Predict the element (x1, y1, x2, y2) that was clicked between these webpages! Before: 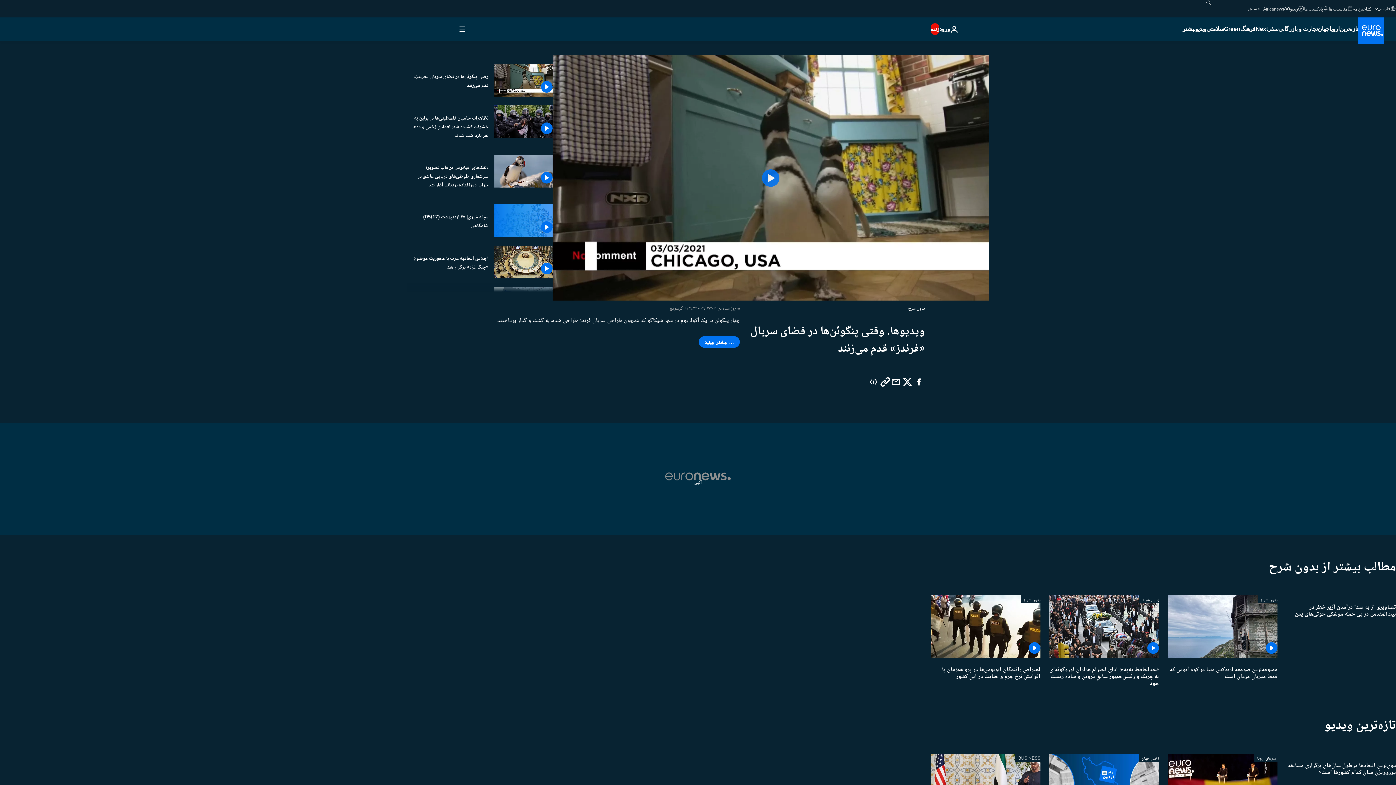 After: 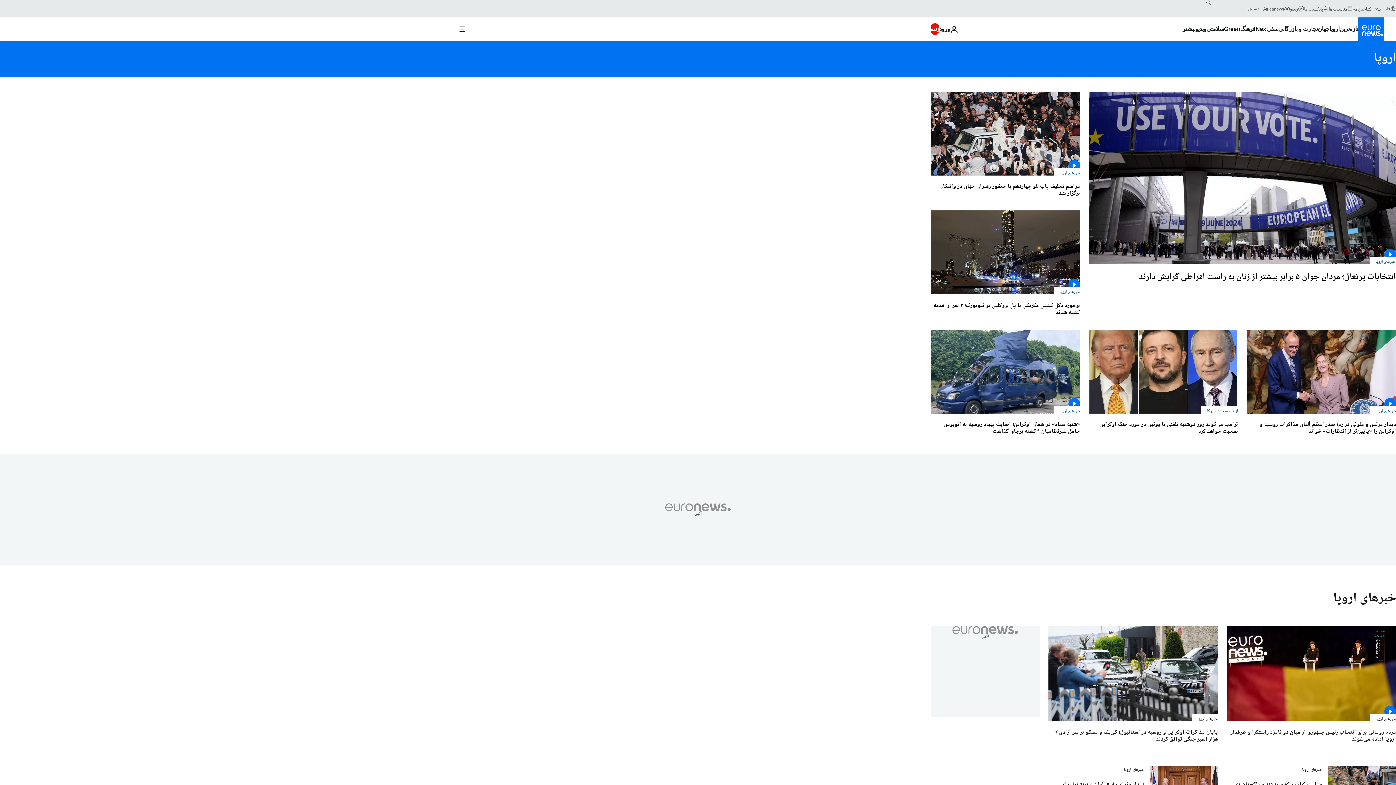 Action: bbox: (1329, 17, 1339, 40) label: Read more about اروپا